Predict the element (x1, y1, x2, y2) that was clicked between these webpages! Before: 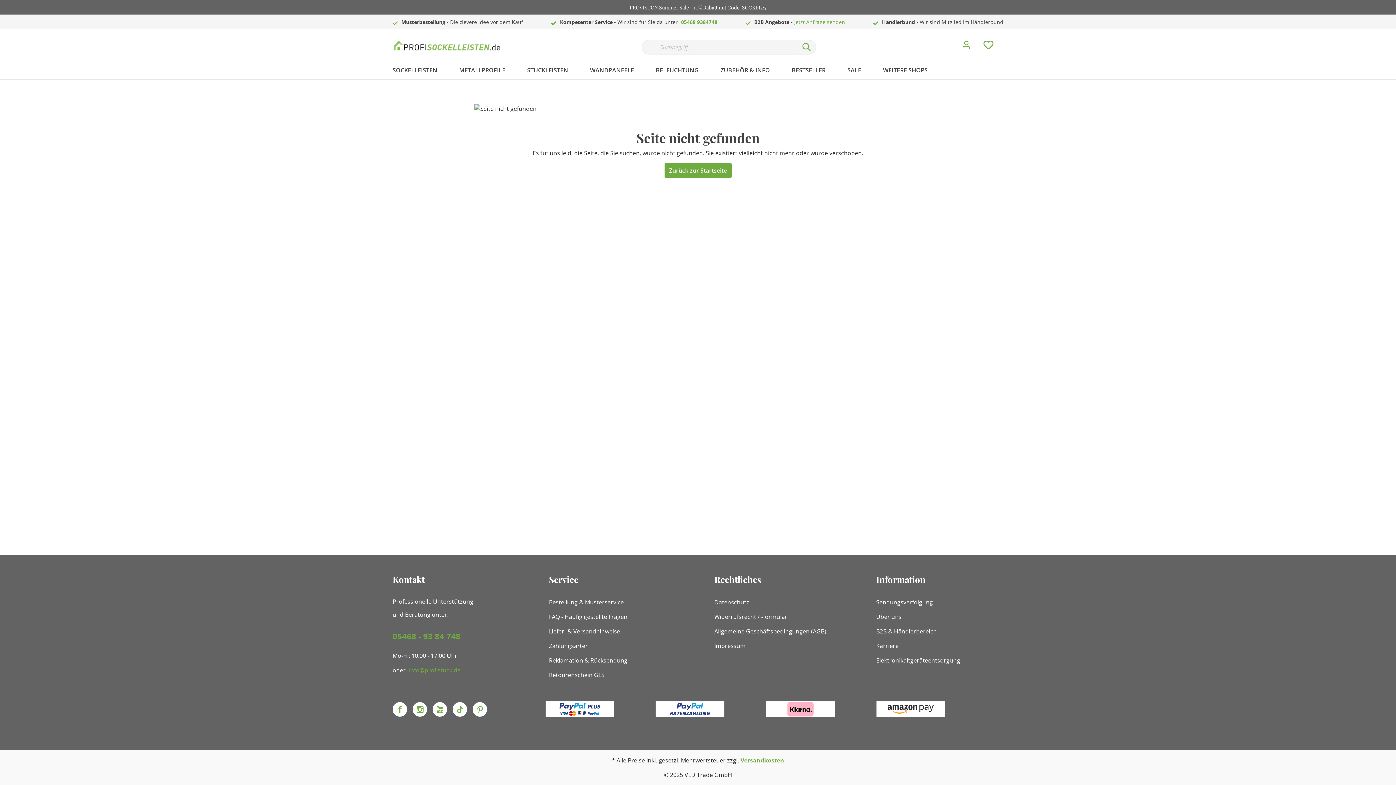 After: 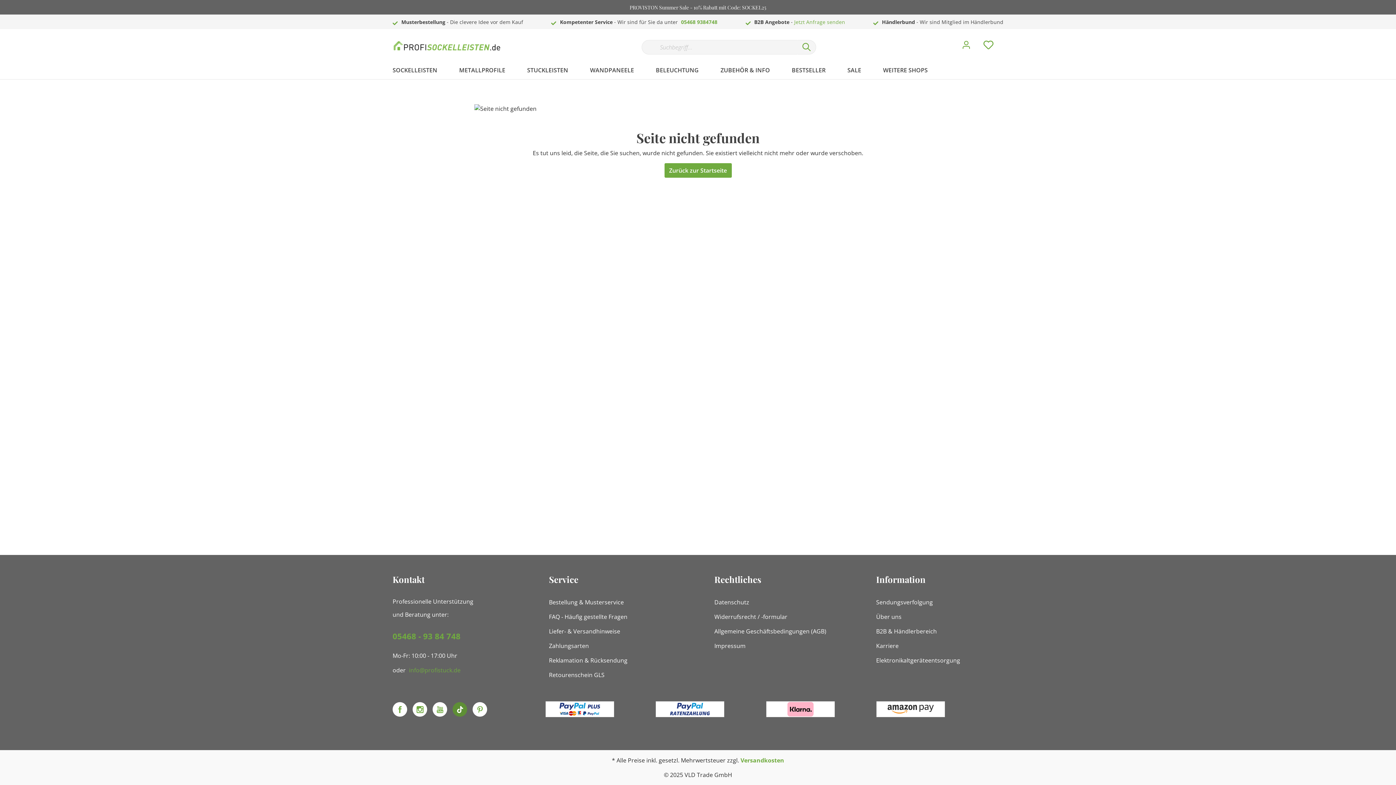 Action: bbox: (456, 705, 463, 714)